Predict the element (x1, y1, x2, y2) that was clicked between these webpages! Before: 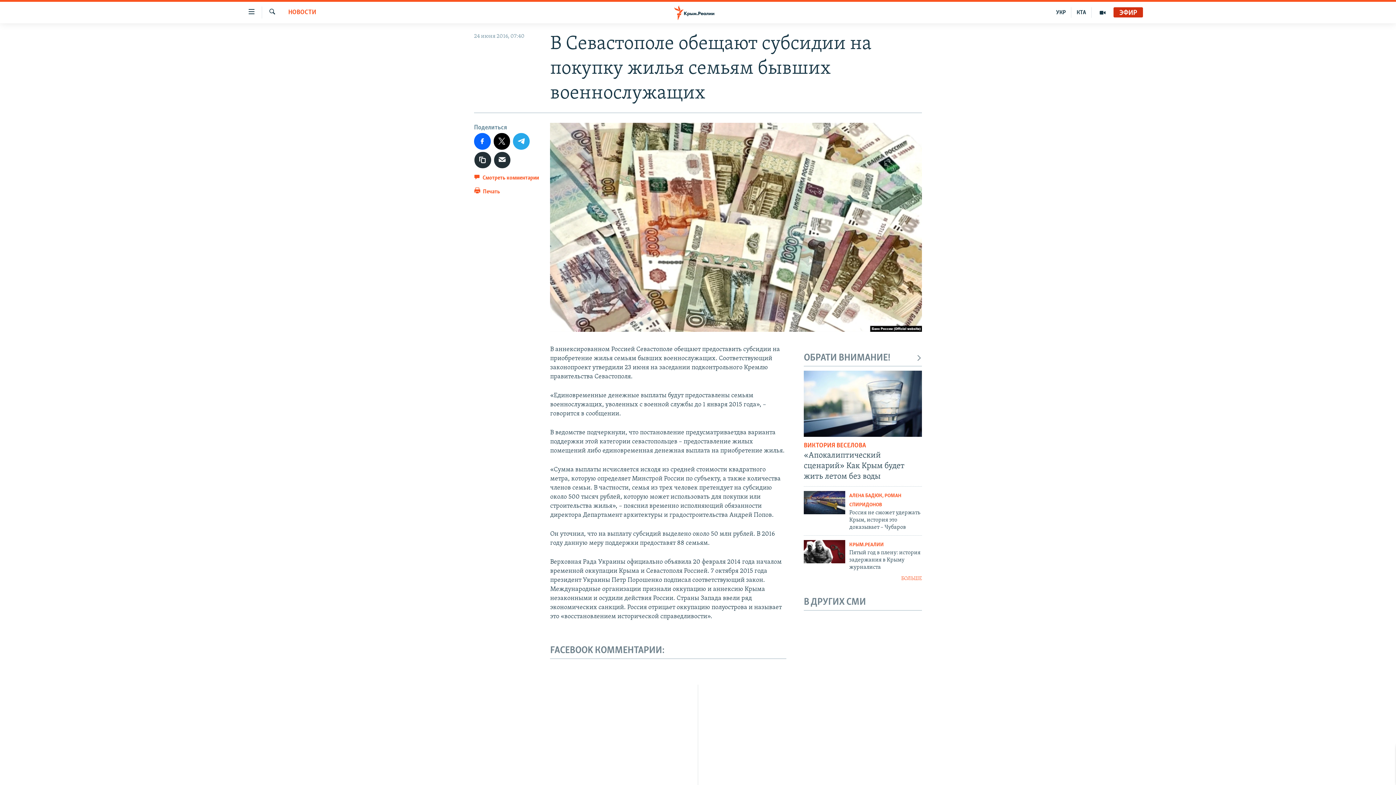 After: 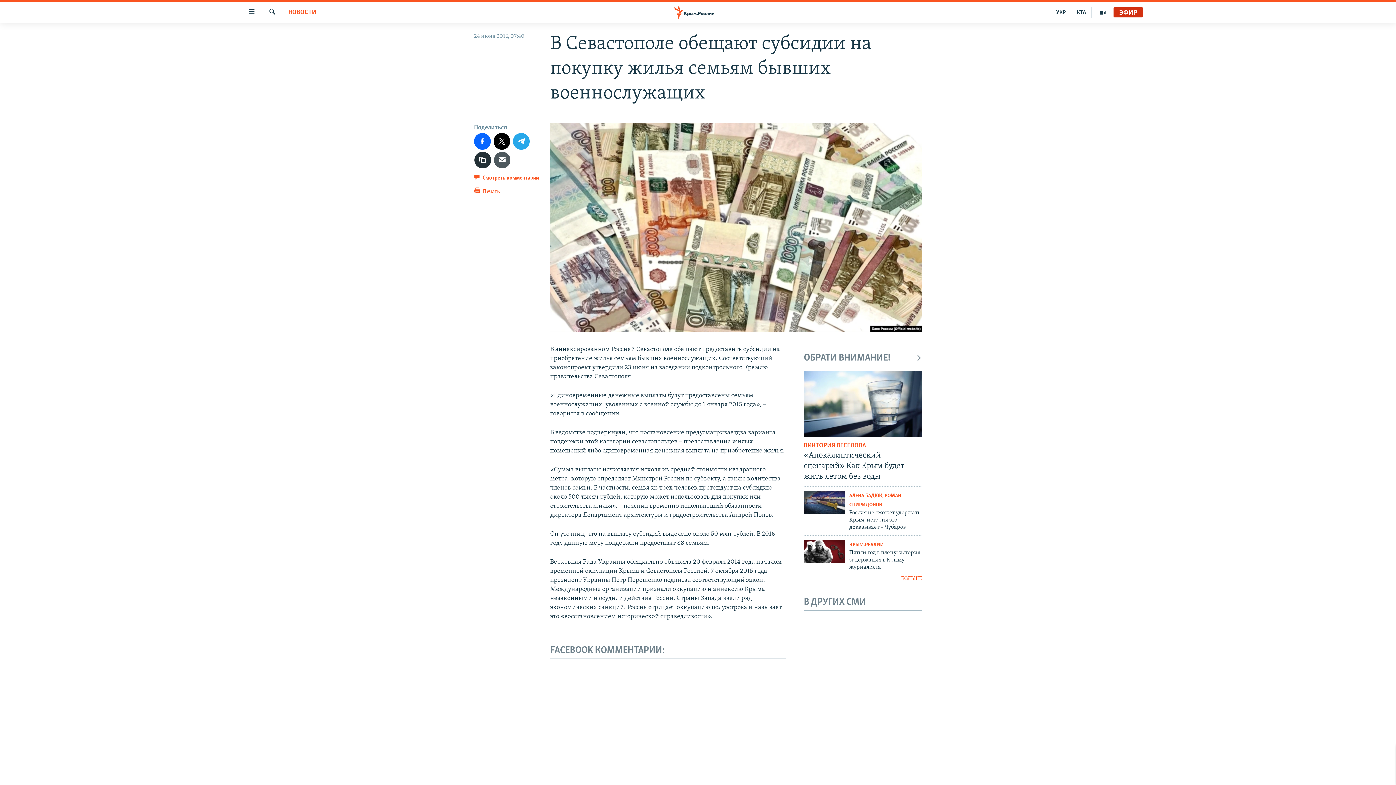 Action: bbox: (494, 151, 510, 168)